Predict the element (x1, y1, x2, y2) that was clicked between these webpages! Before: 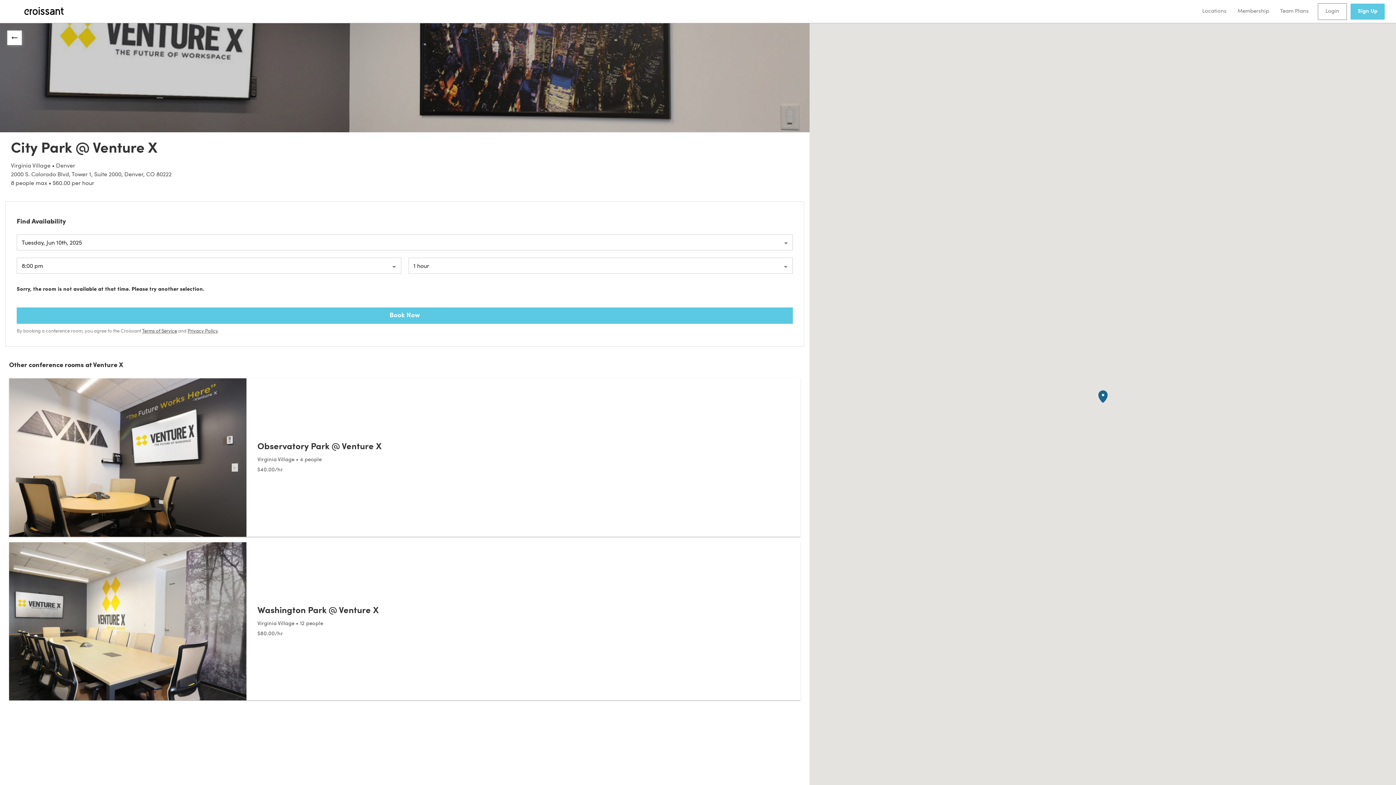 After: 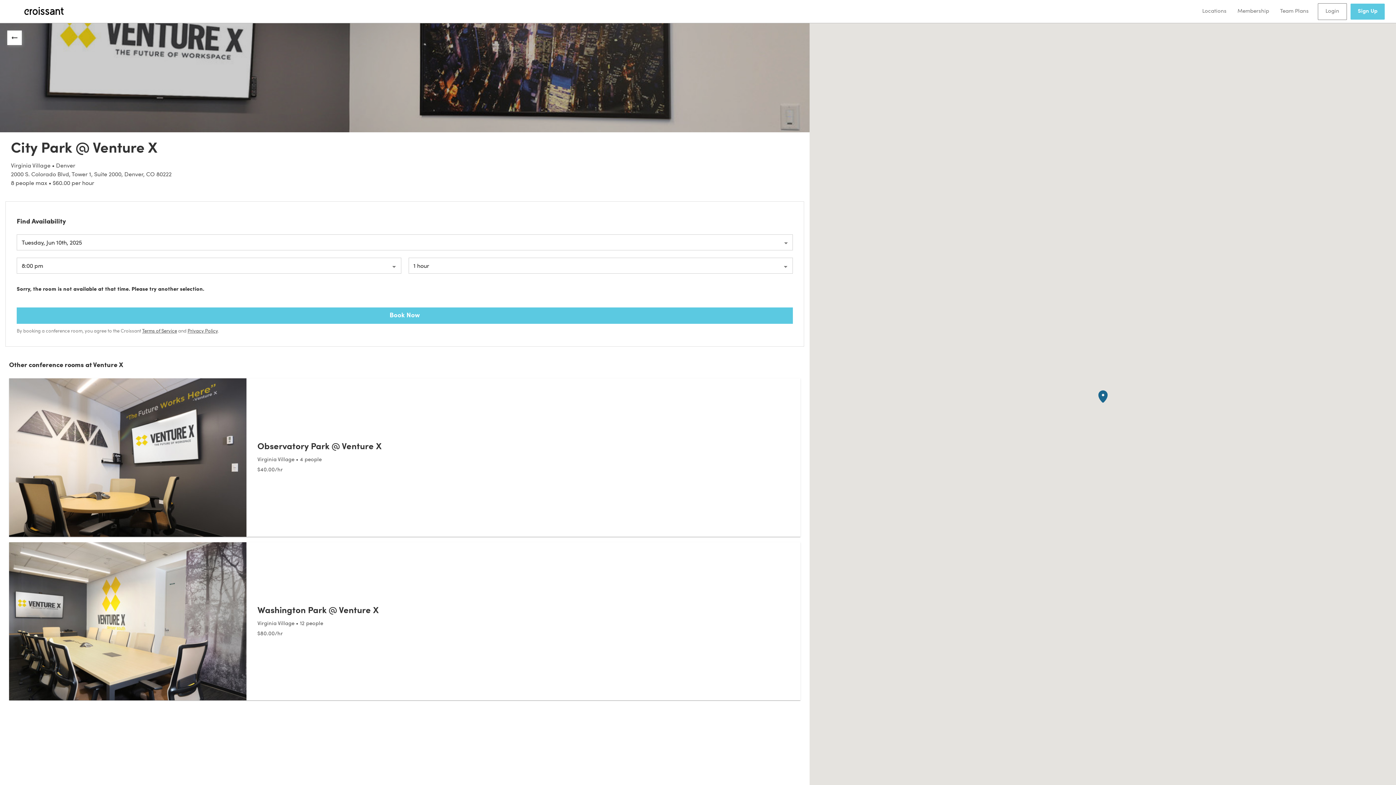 Action: bbox: (187, 329, 217, 333) label: Privacy Policy